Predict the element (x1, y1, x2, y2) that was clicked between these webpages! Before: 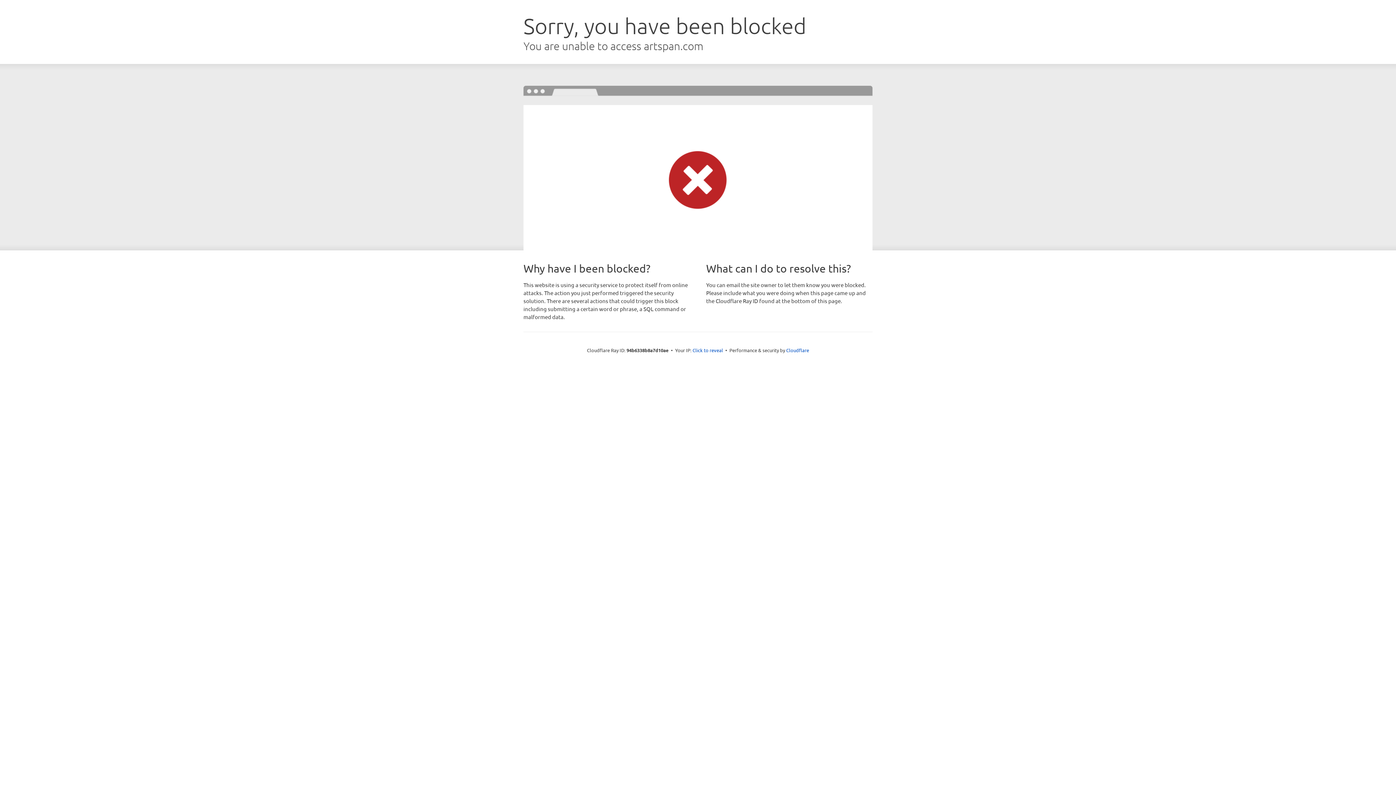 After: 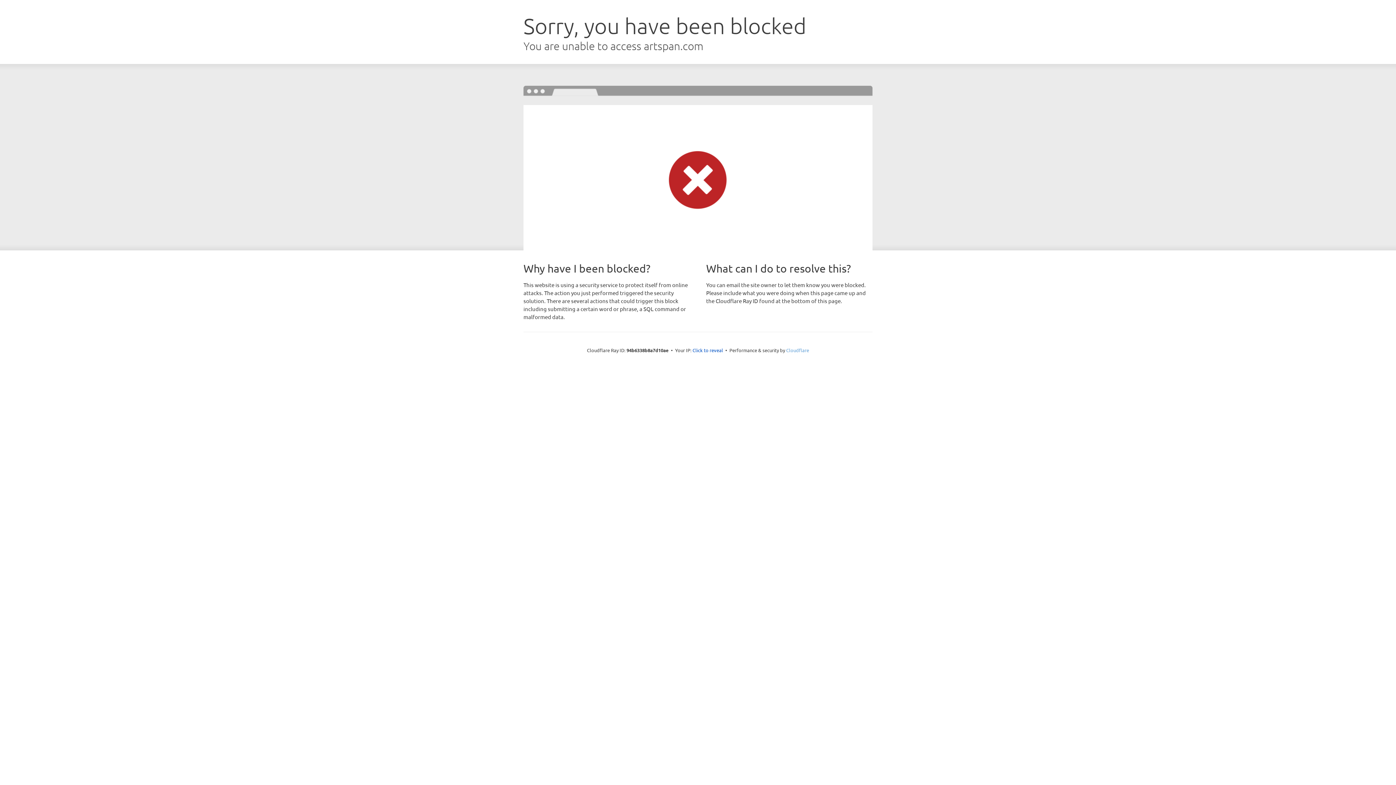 Action: label: Cloudflare bbox: (786, 347, 809, 353)